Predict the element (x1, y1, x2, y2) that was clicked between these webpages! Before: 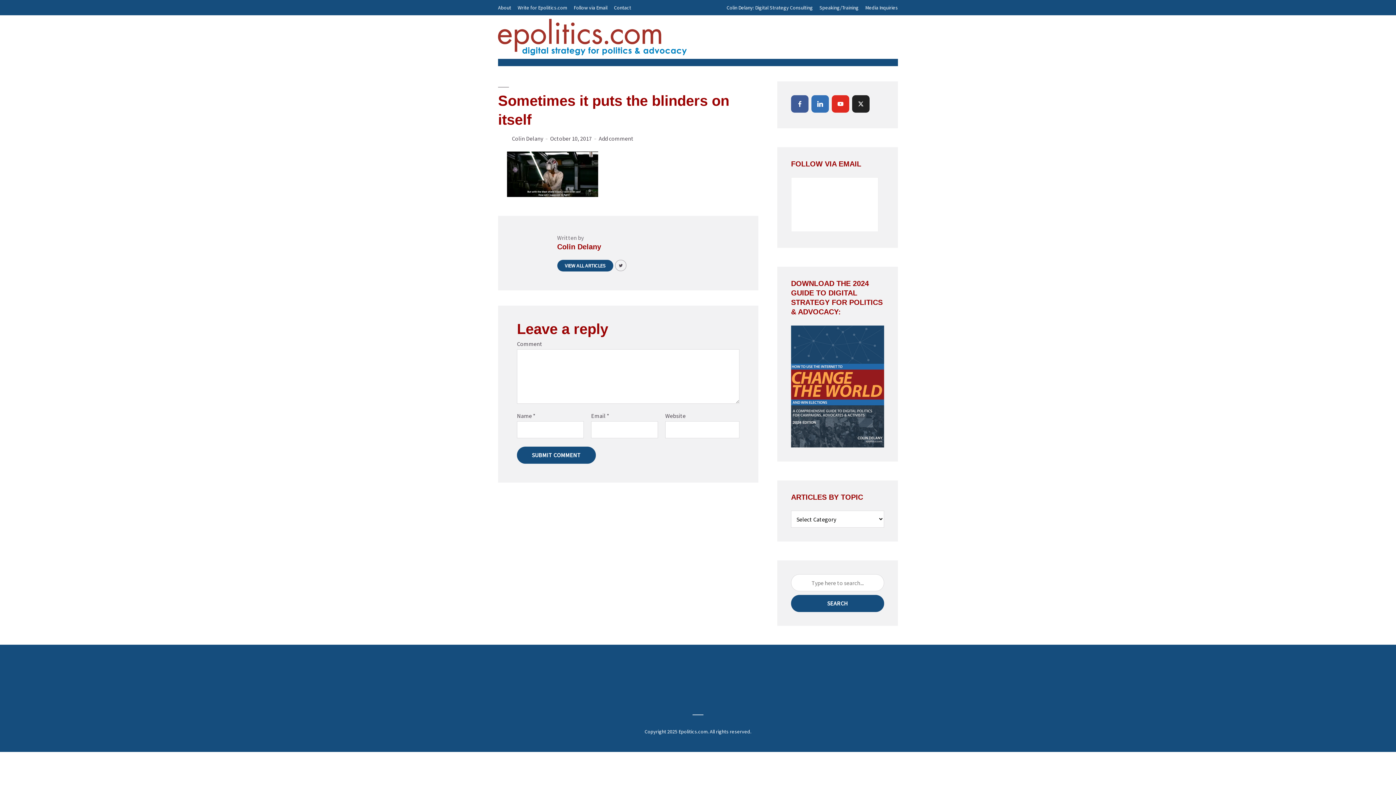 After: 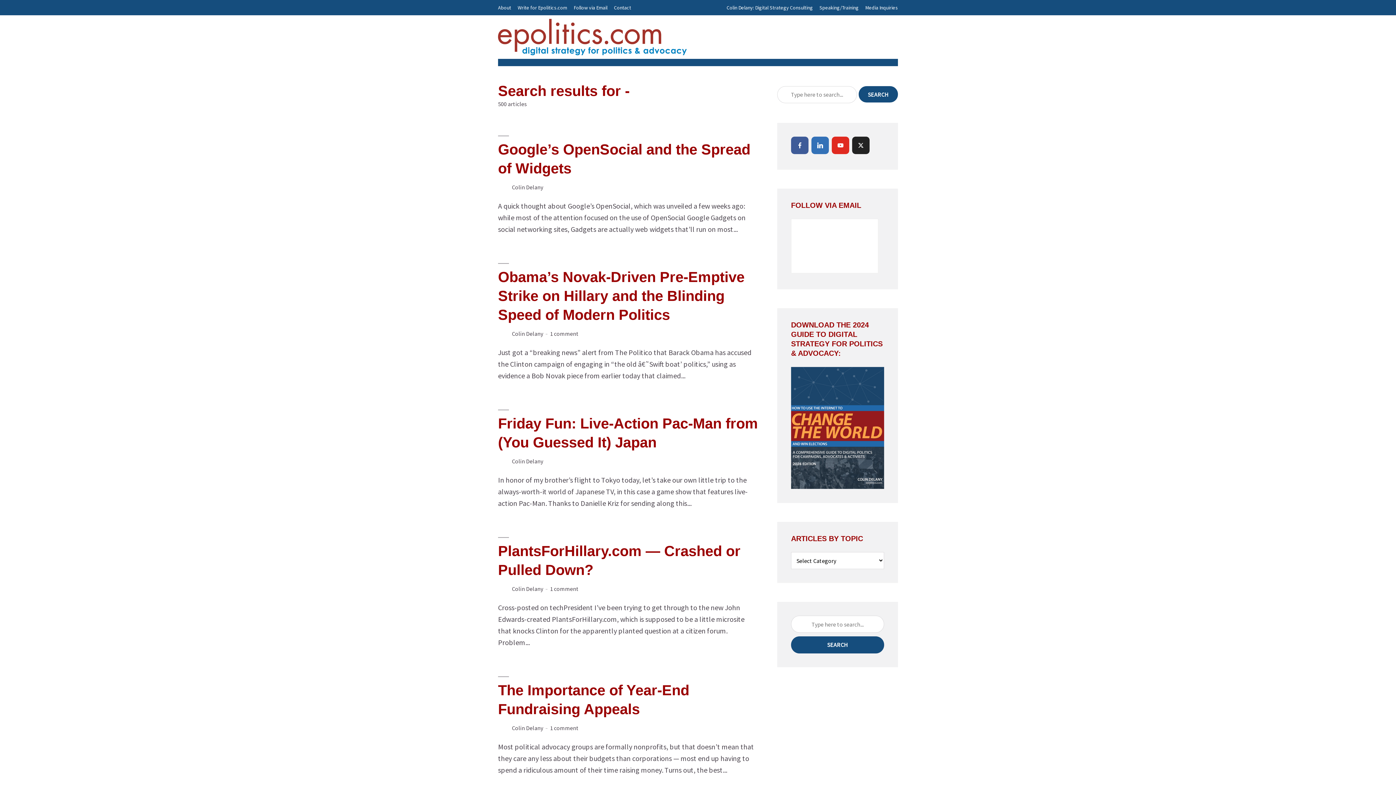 Action: label: SEARCH bbox: (791, 595, 884, 612)